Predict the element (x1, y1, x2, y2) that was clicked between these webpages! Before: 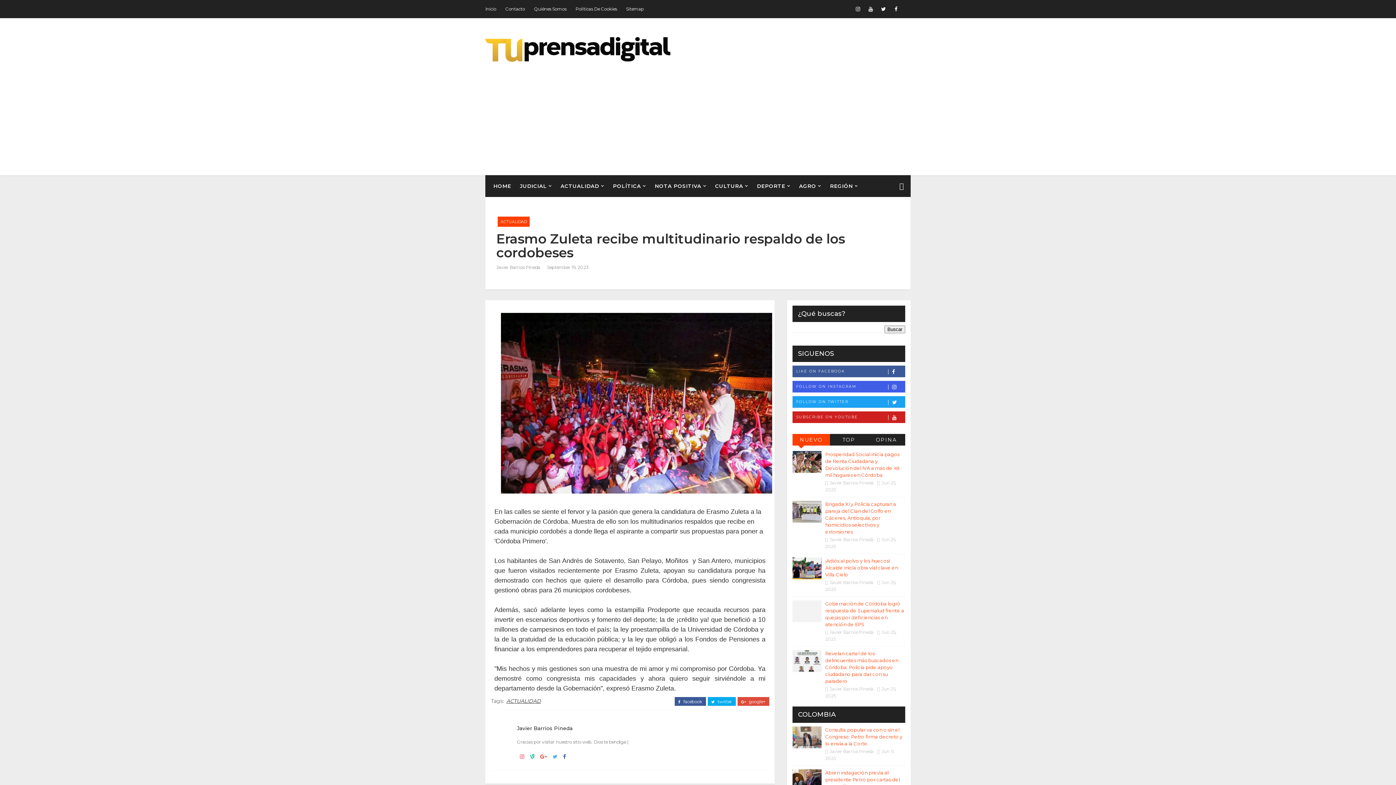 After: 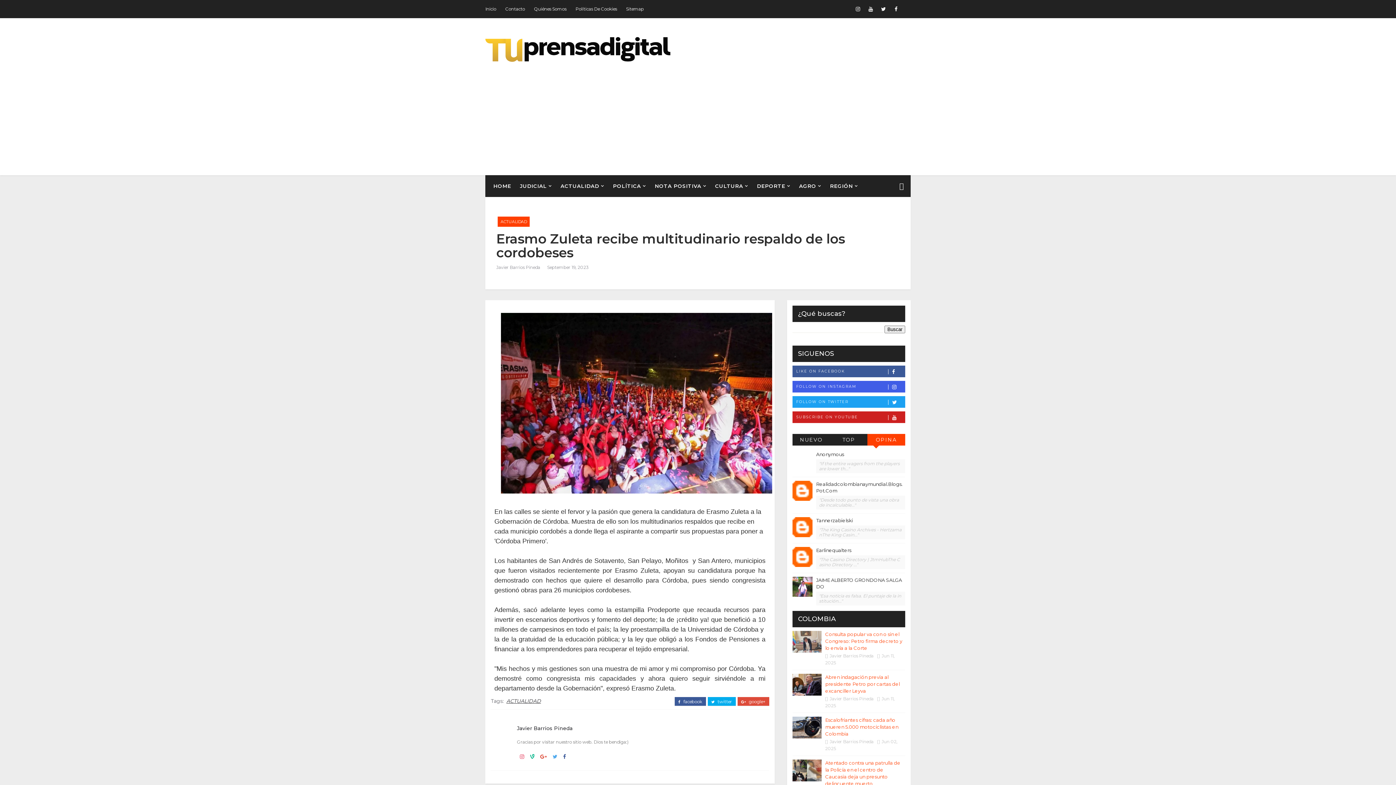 Action: label: OPINA bbox: (867, 434, 905, 445)